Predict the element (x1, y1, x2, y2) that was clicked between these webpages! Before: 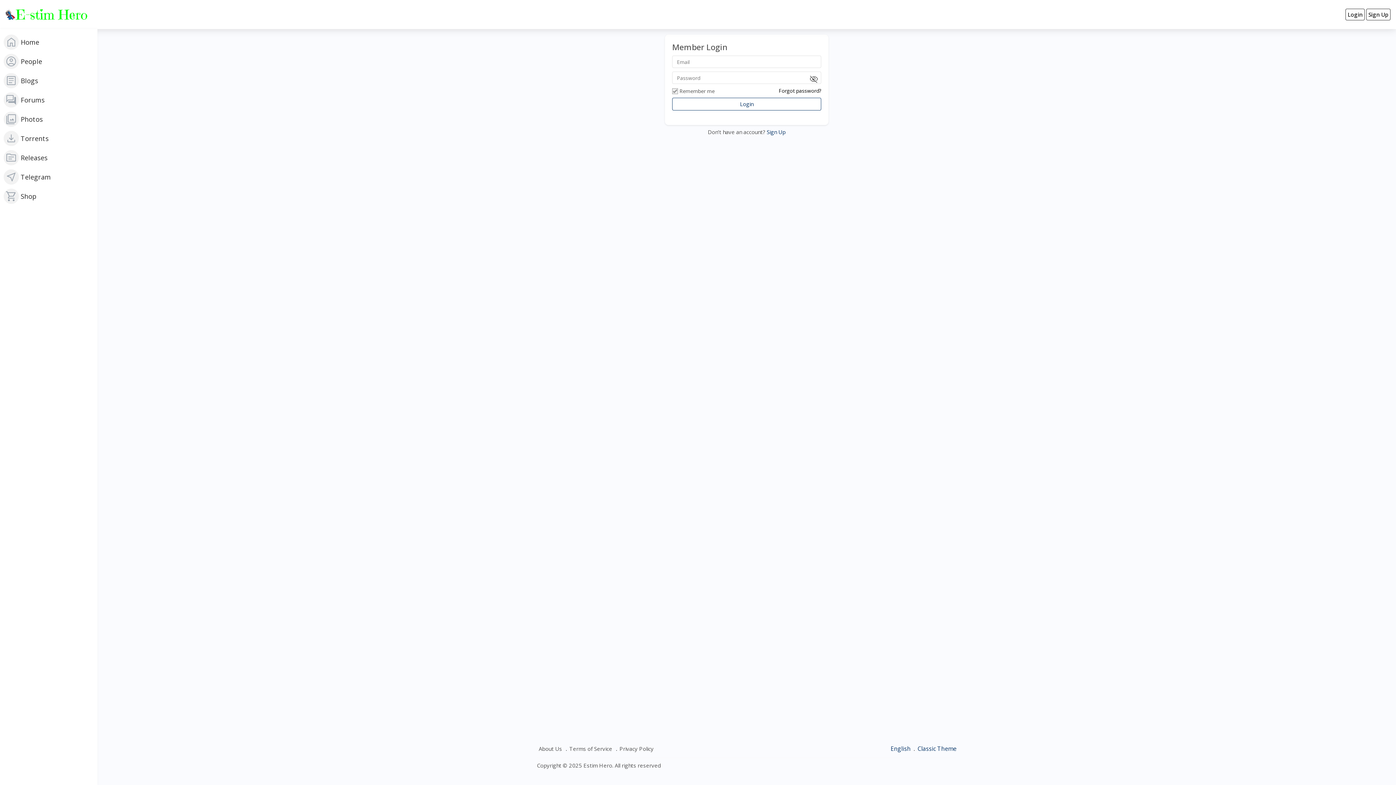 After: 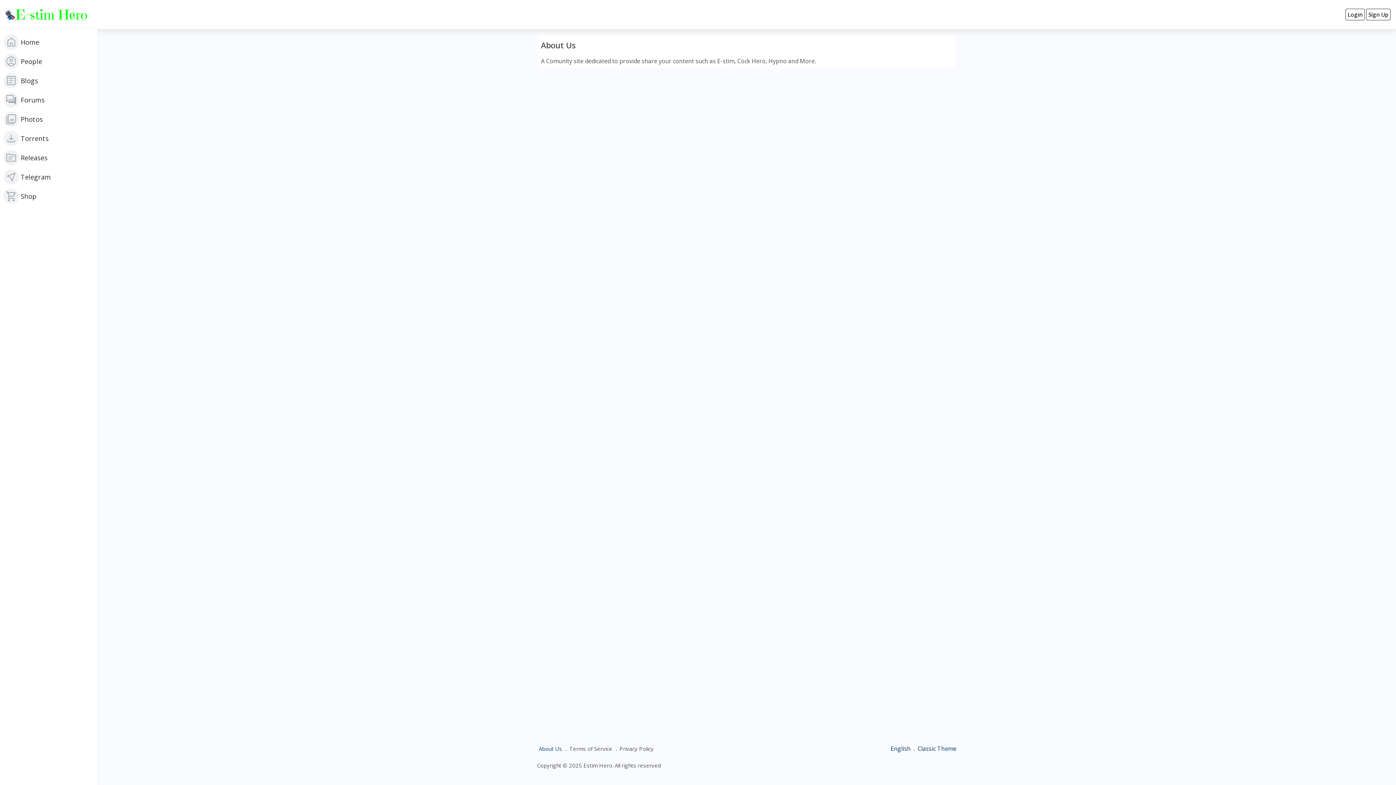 Action: label: About Us bbox: (537, 743, 564, 754)